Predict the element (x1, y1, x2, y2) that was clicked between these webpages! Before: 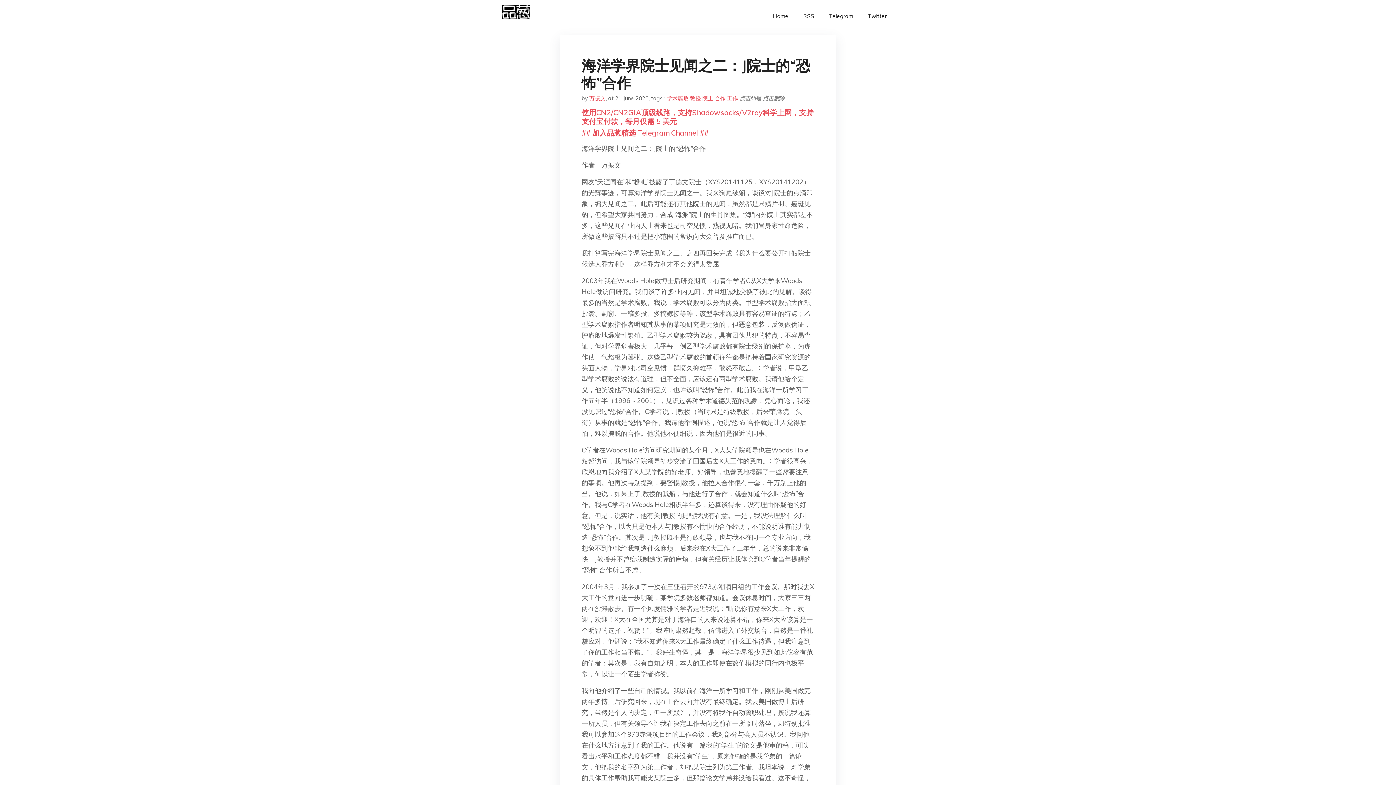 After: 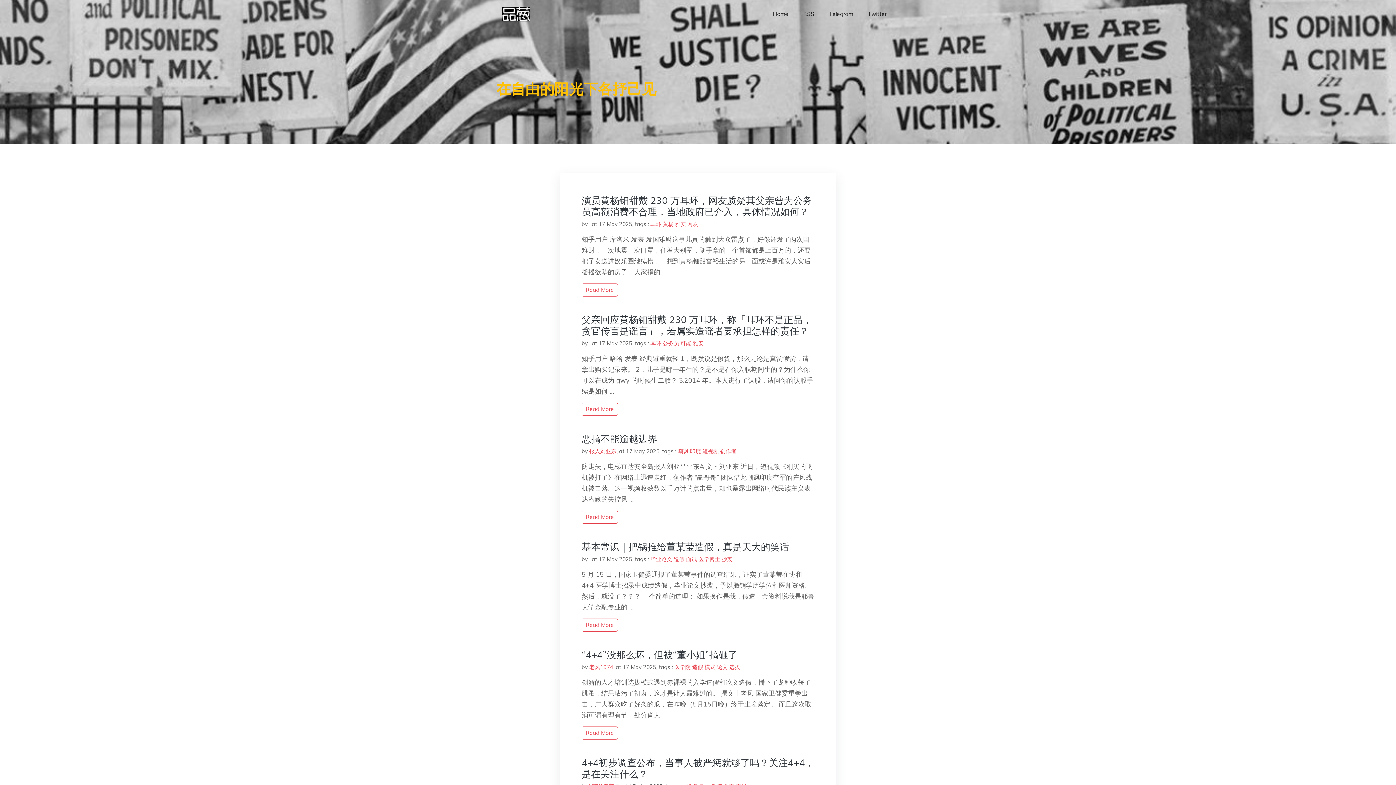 Action: bbox: (765, 5, 796, 27) label: Home